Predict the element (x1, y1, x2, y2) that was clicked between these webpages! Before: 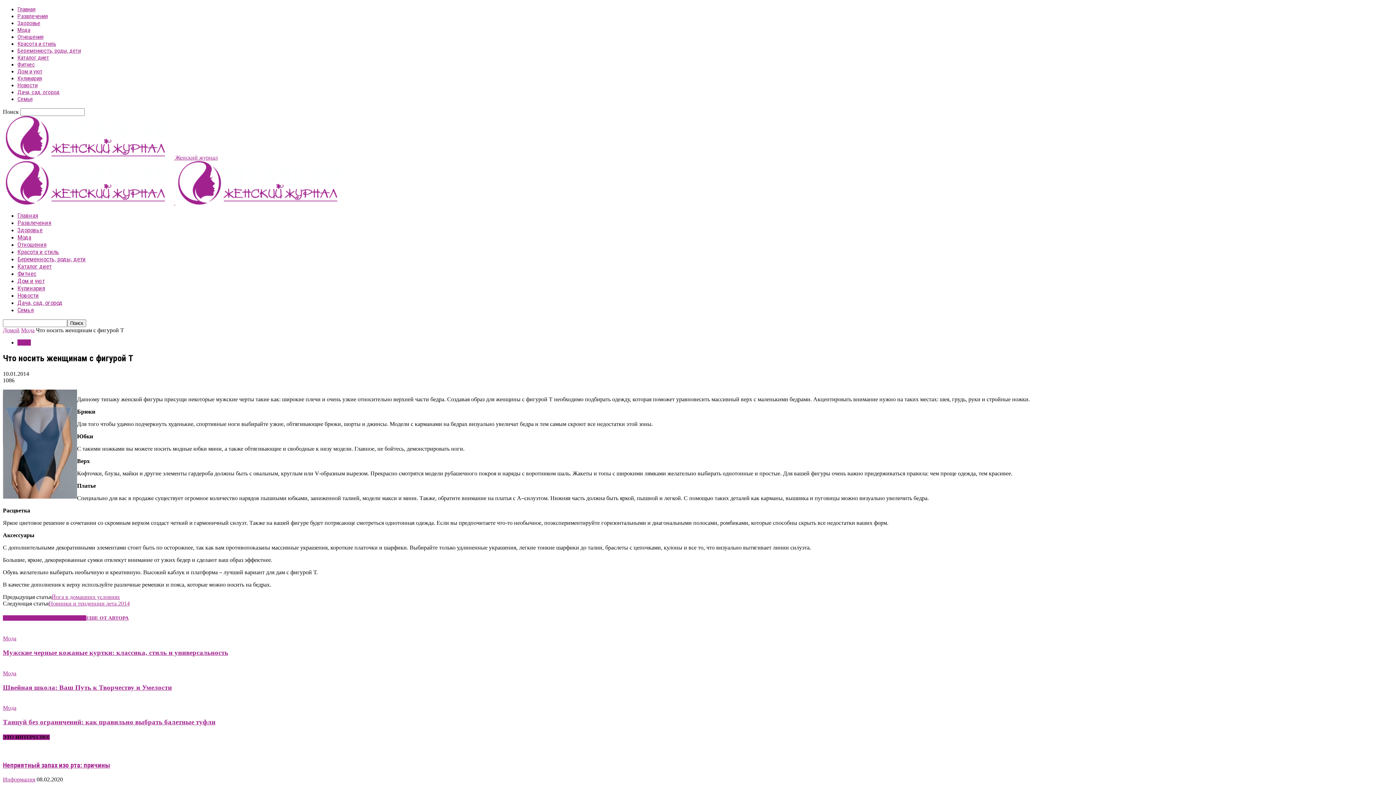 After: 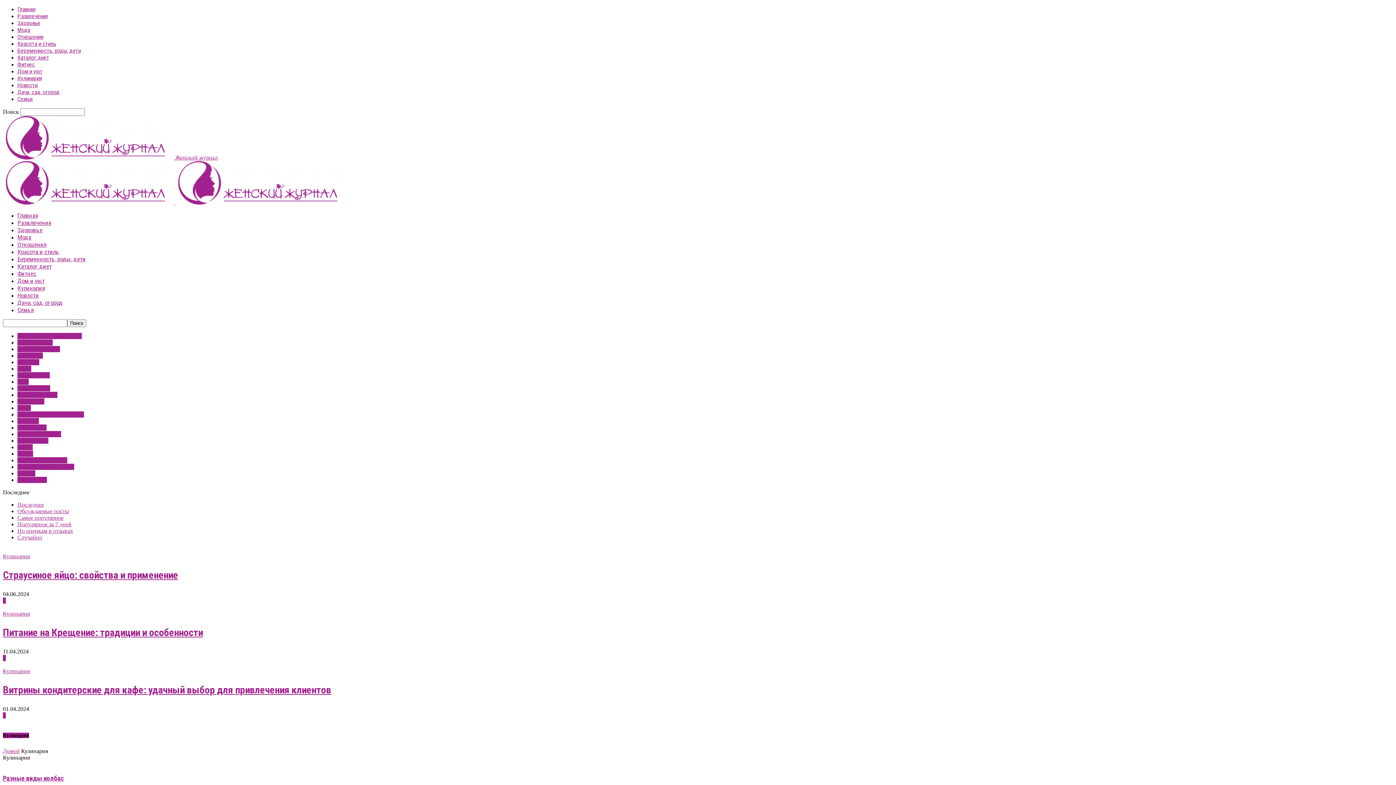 Action: bbox: (17, 284, 45, 292) label: Кулинария